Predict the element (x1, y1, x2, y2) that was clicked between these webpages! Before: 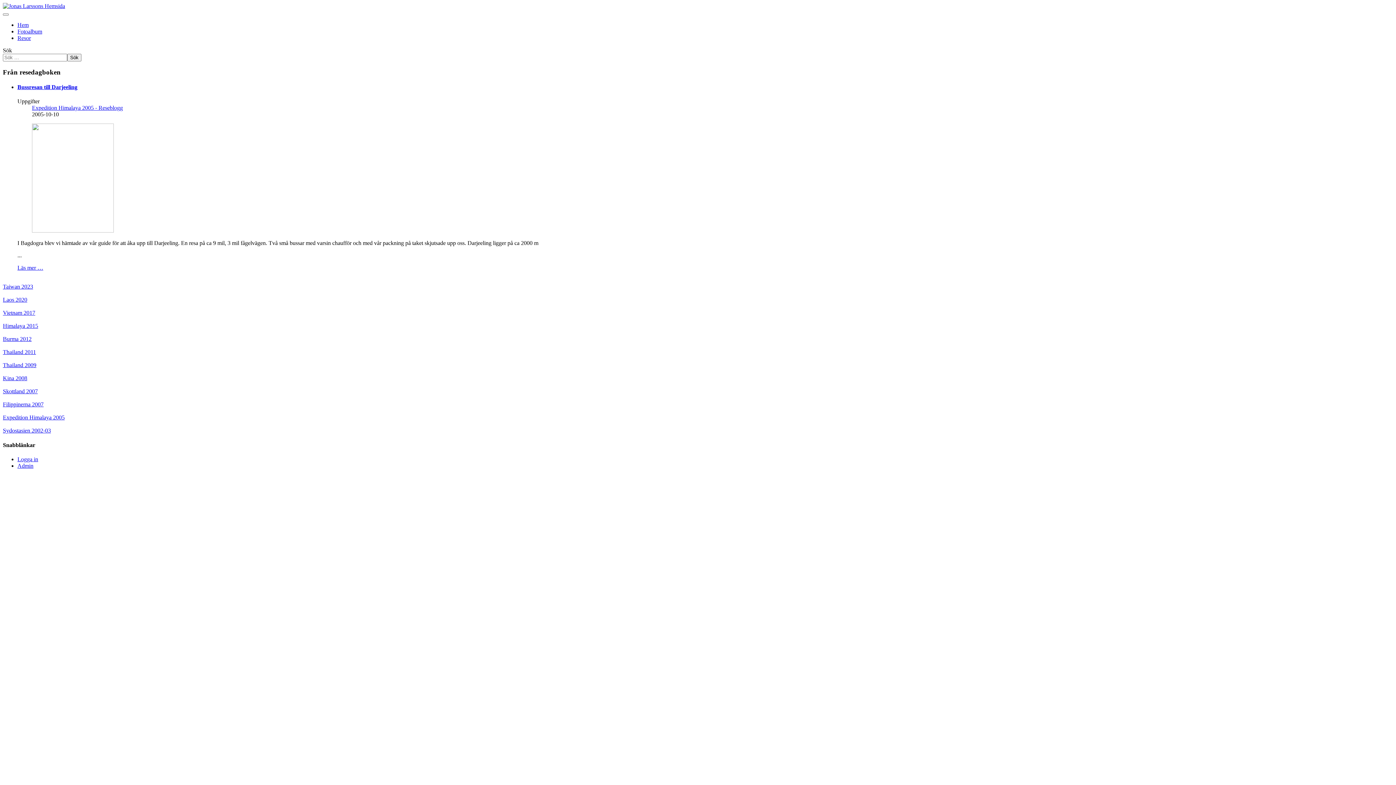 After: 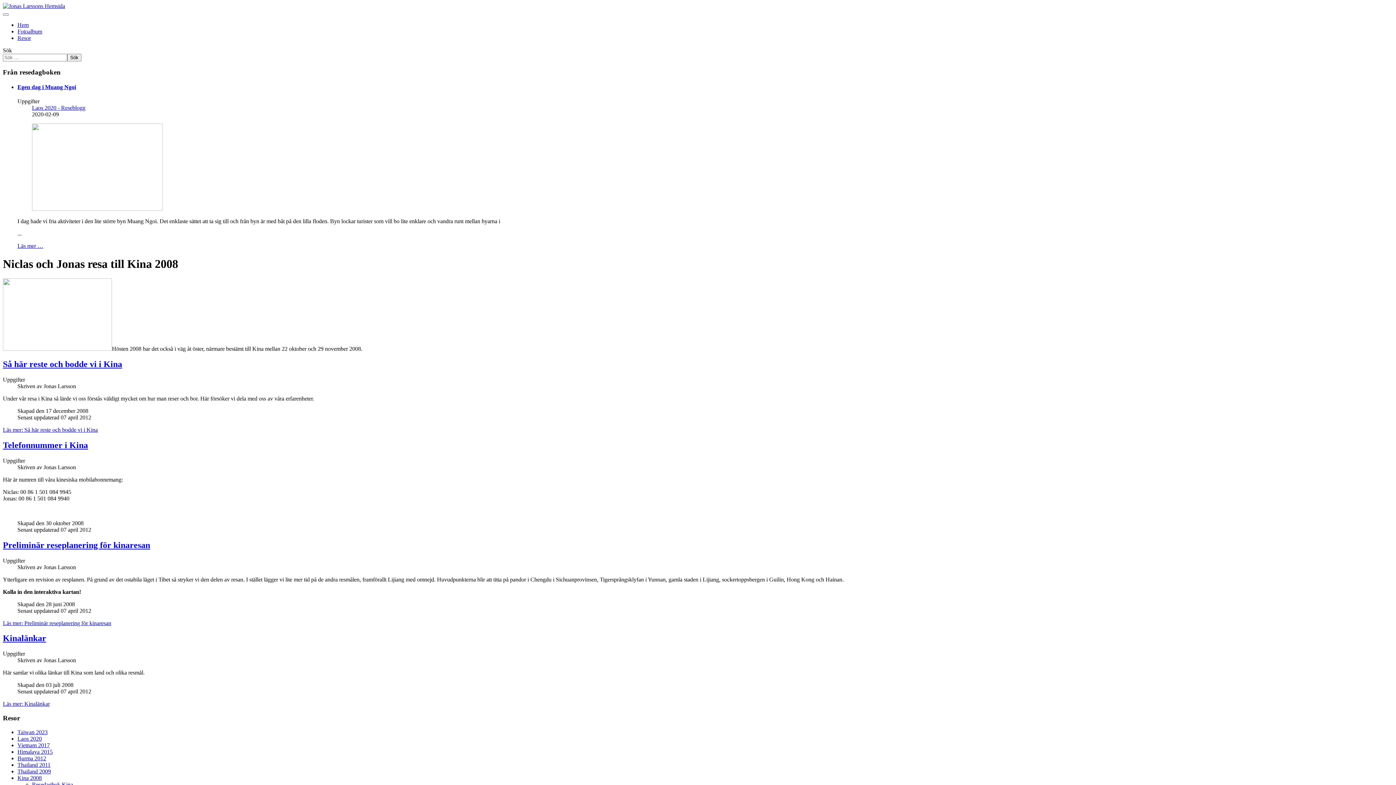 Action: bbox: (2, 375, 27, 381) label: Kina 2008